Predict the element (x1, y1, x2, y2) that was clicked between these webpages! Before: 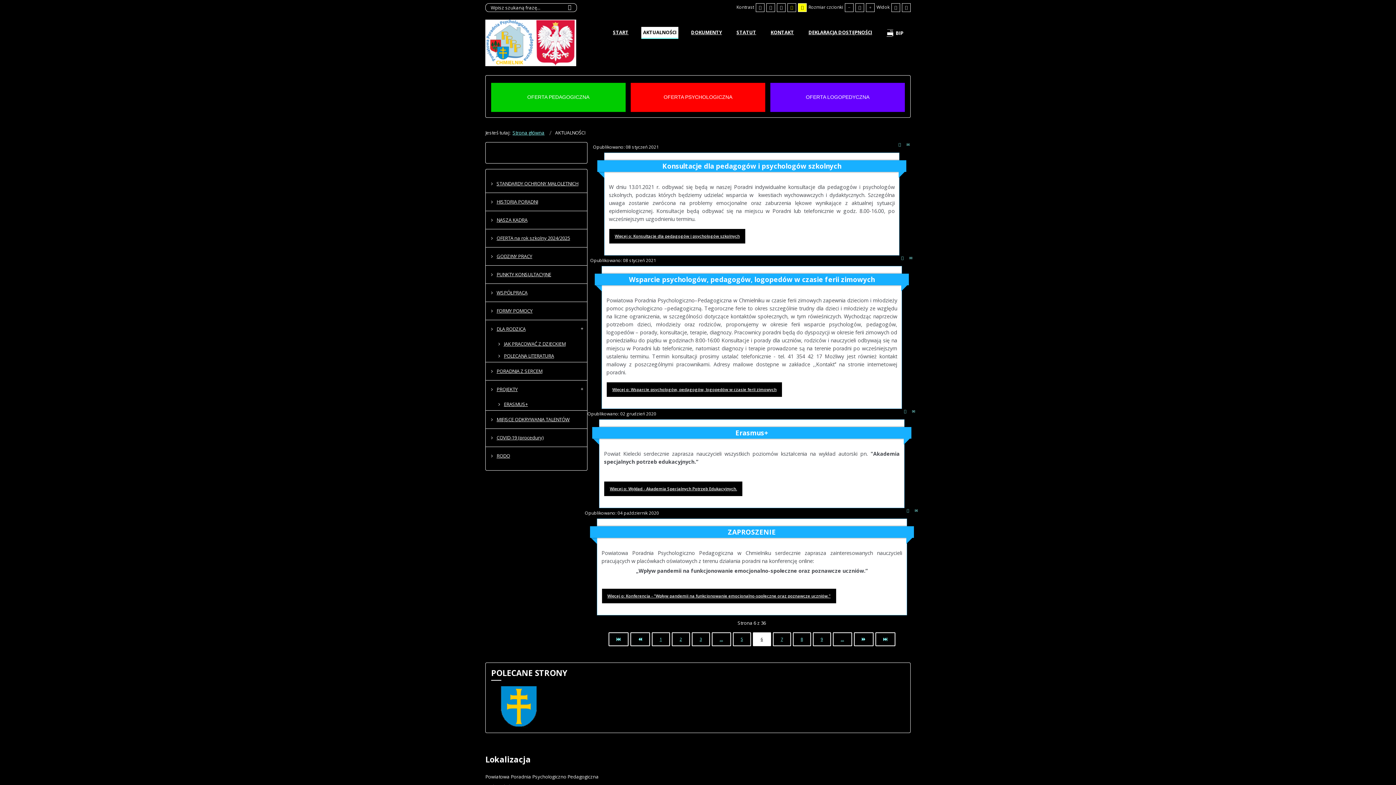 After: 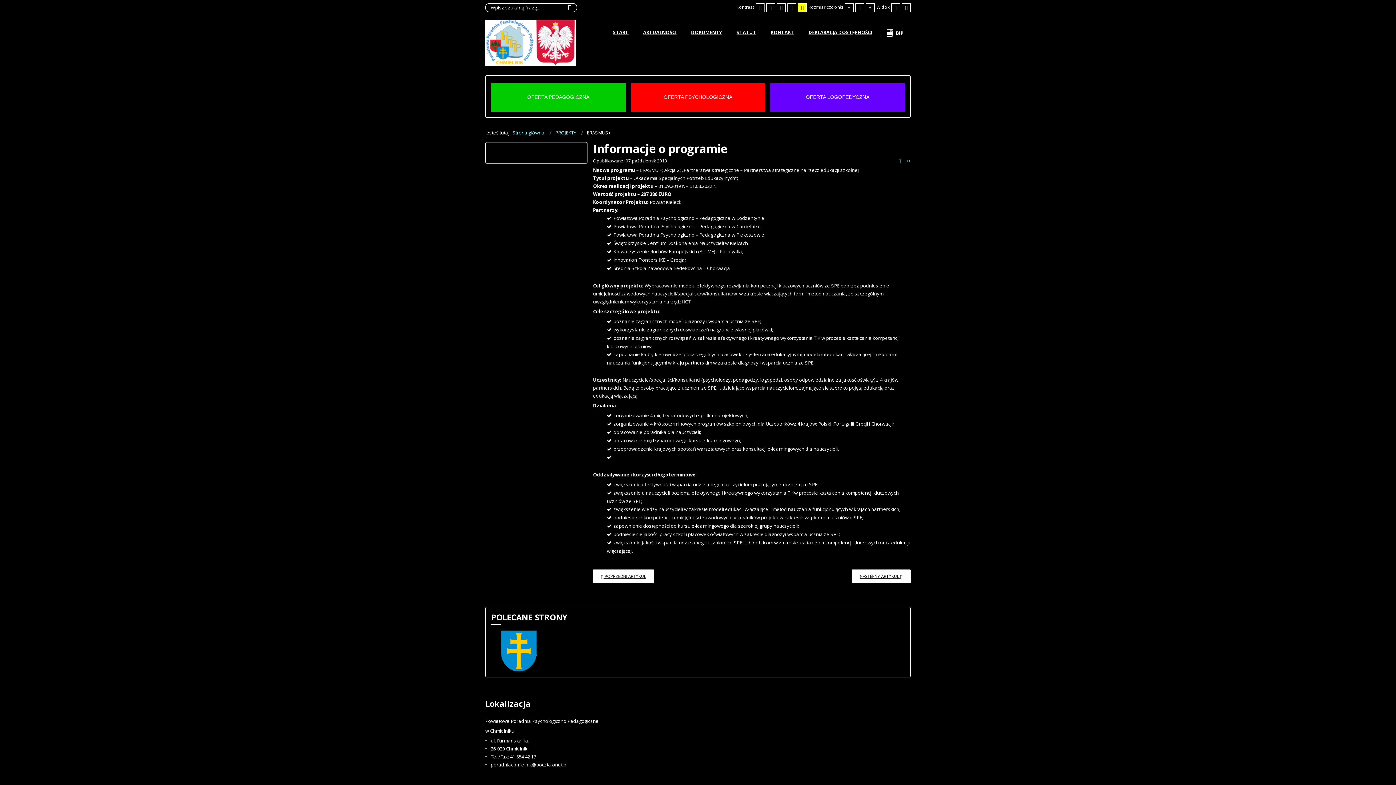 Action: label: ERASMUS+ bbox: (493, 398, 587, 410)